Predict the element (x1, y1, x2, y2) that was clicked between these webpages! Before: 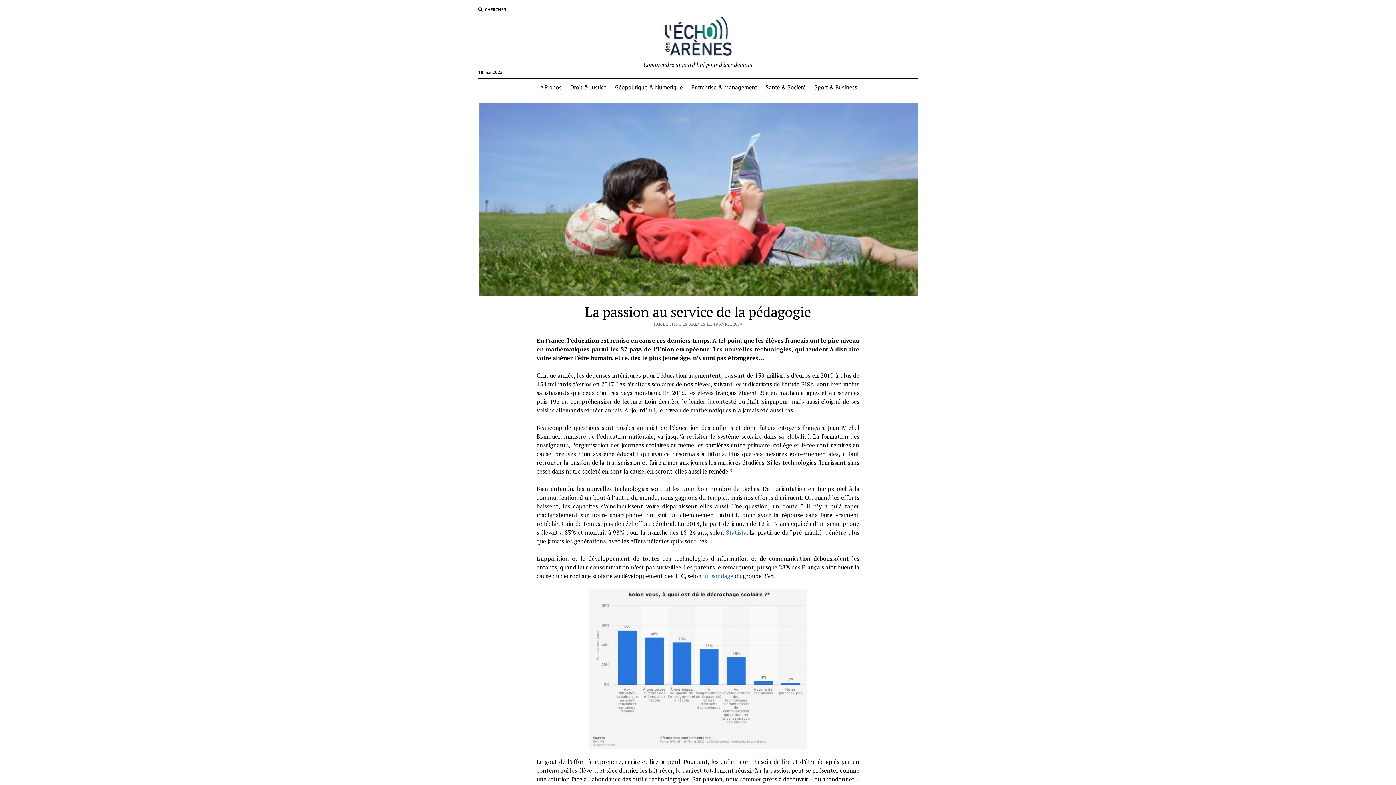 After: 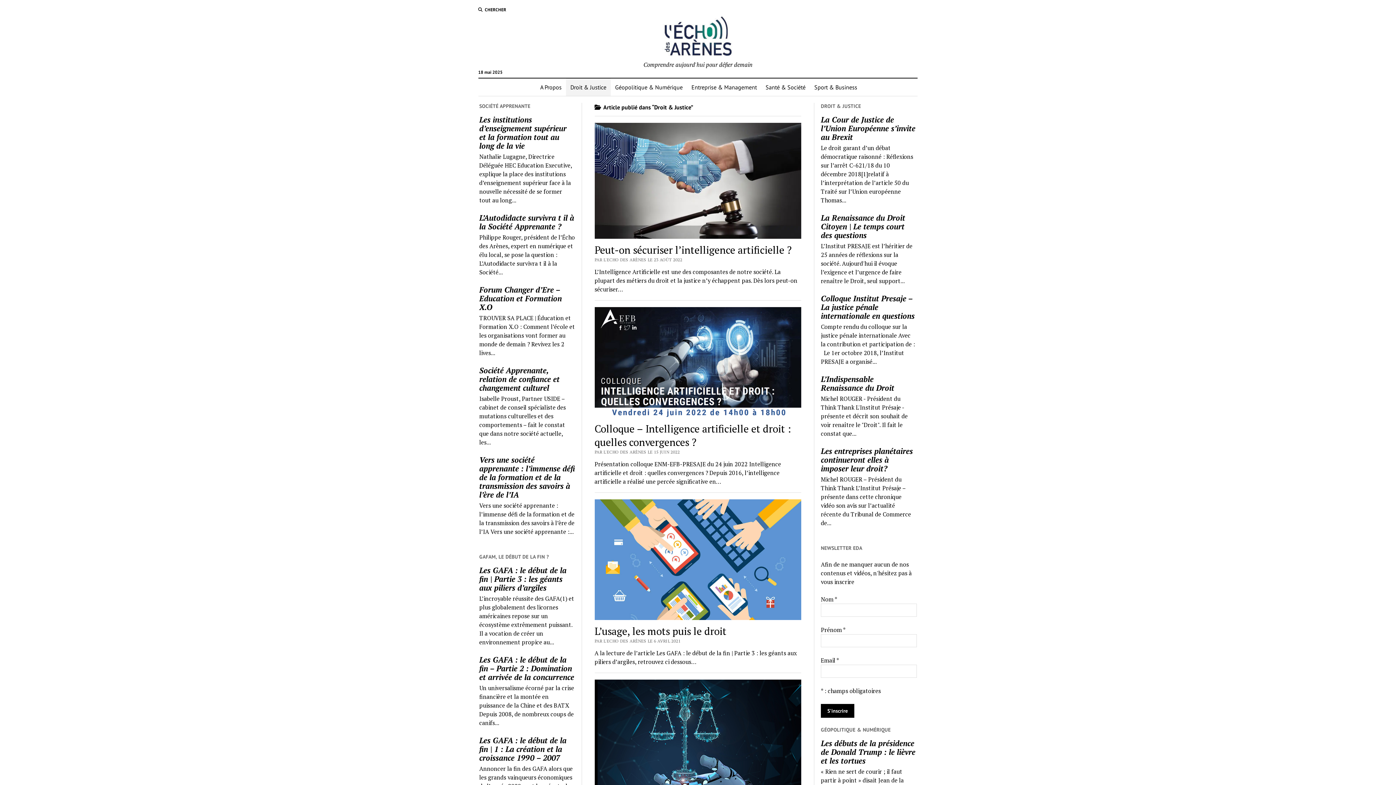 Action: bbox: (566, 78, 610, 96) label: Droit & Justice